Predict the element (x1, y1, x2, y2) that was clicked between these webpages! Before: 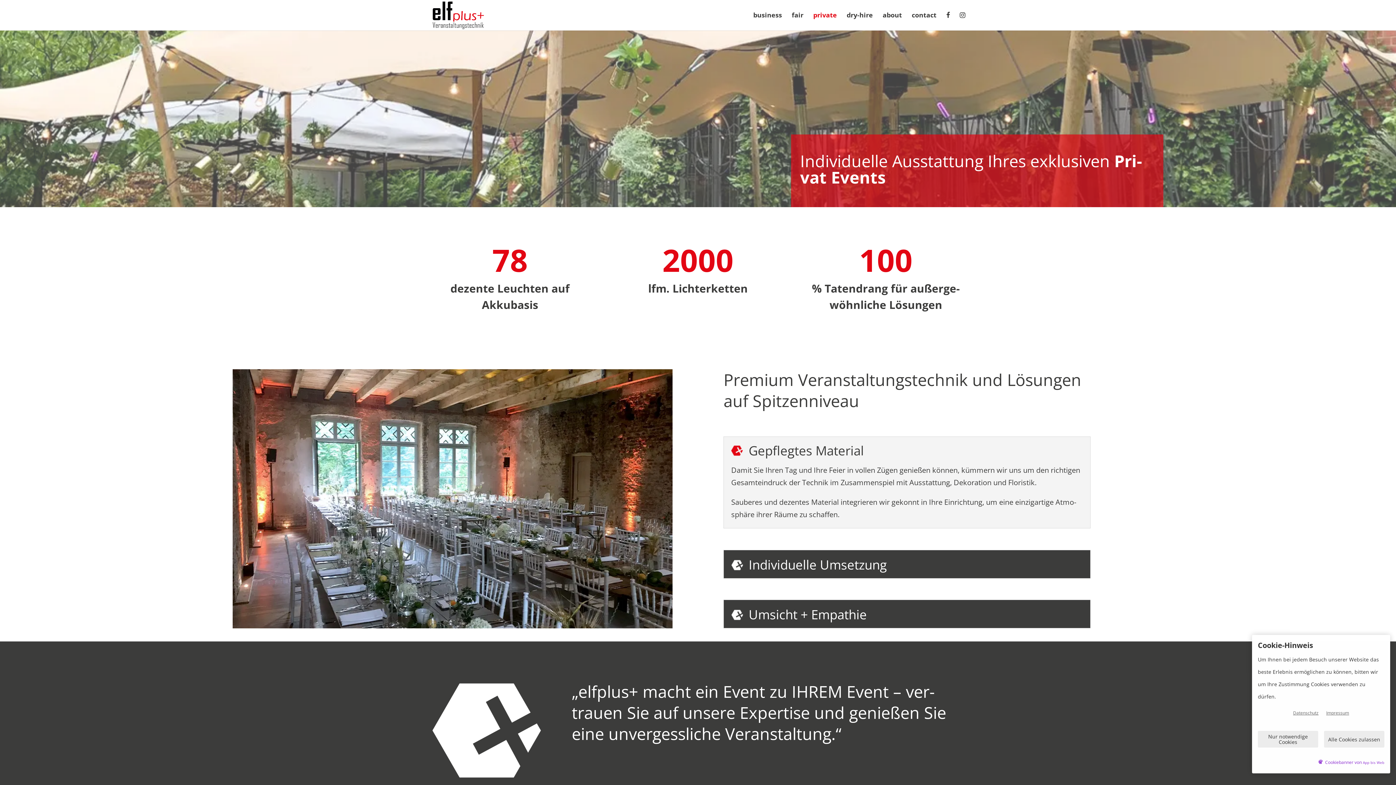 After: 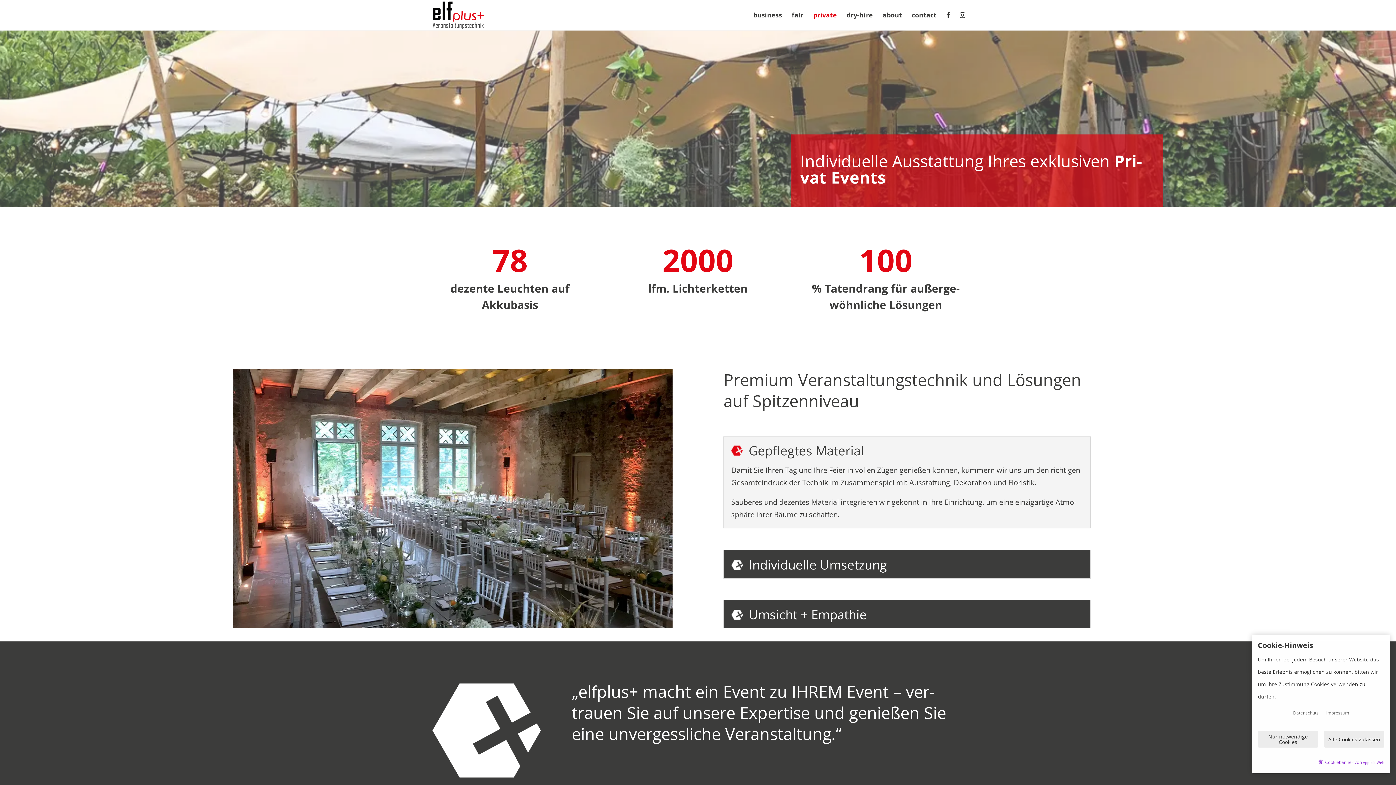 Action: bbox: (1363, 760, 1384, 765) label: öffnetApp bis Web im neuen Tab